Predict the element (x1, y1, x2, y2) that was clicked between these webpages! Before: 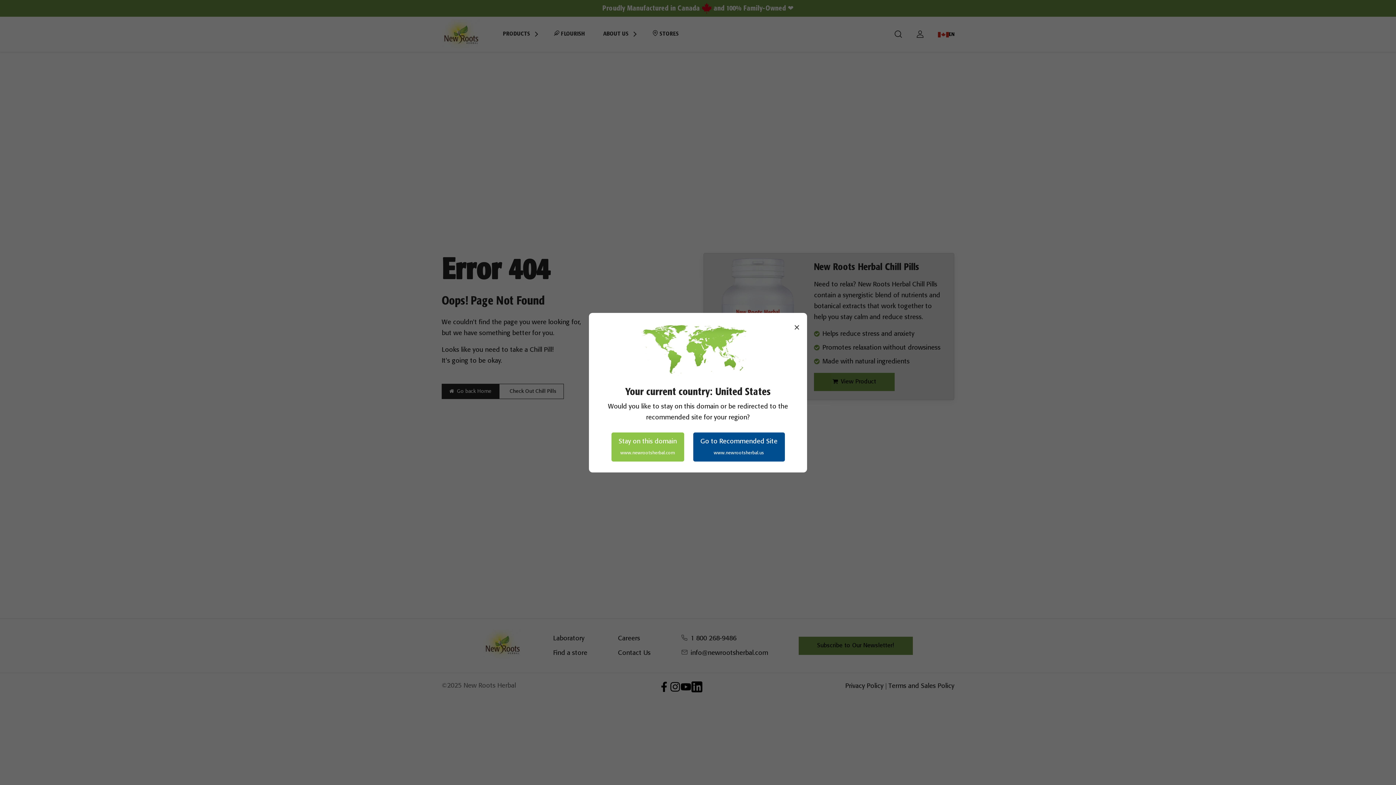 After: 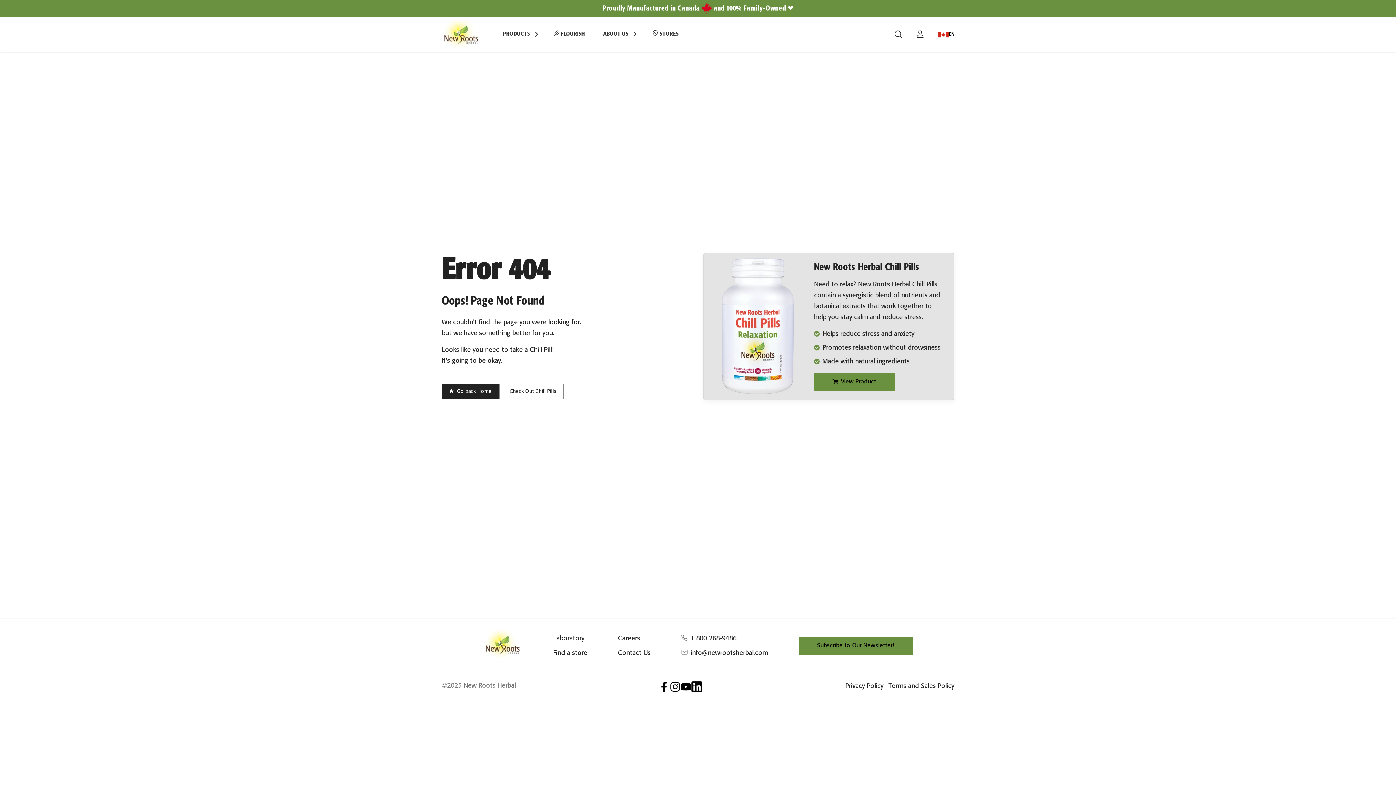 Action: label: Go to Recommended Site
www.newrootsherbal.us bbox: (693, 432, 784, 461)